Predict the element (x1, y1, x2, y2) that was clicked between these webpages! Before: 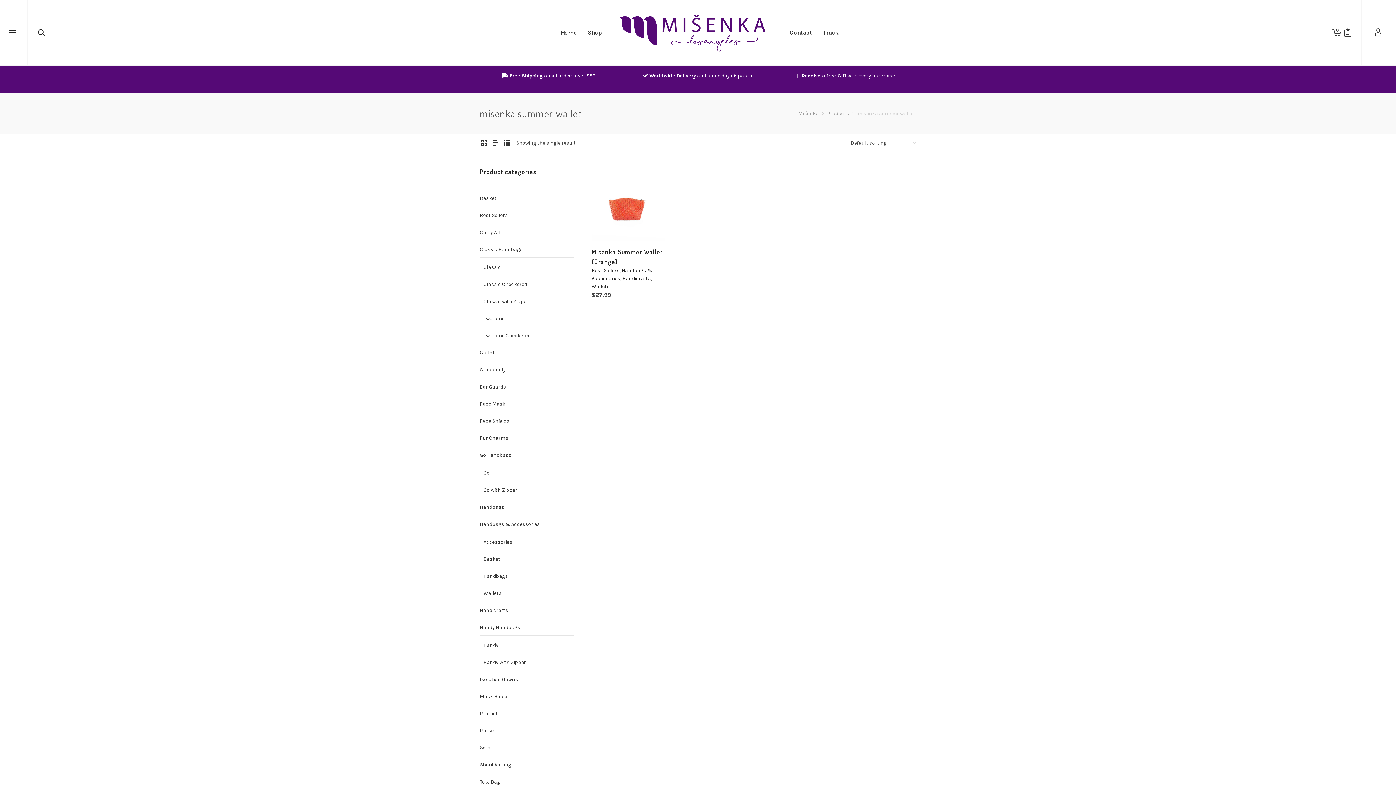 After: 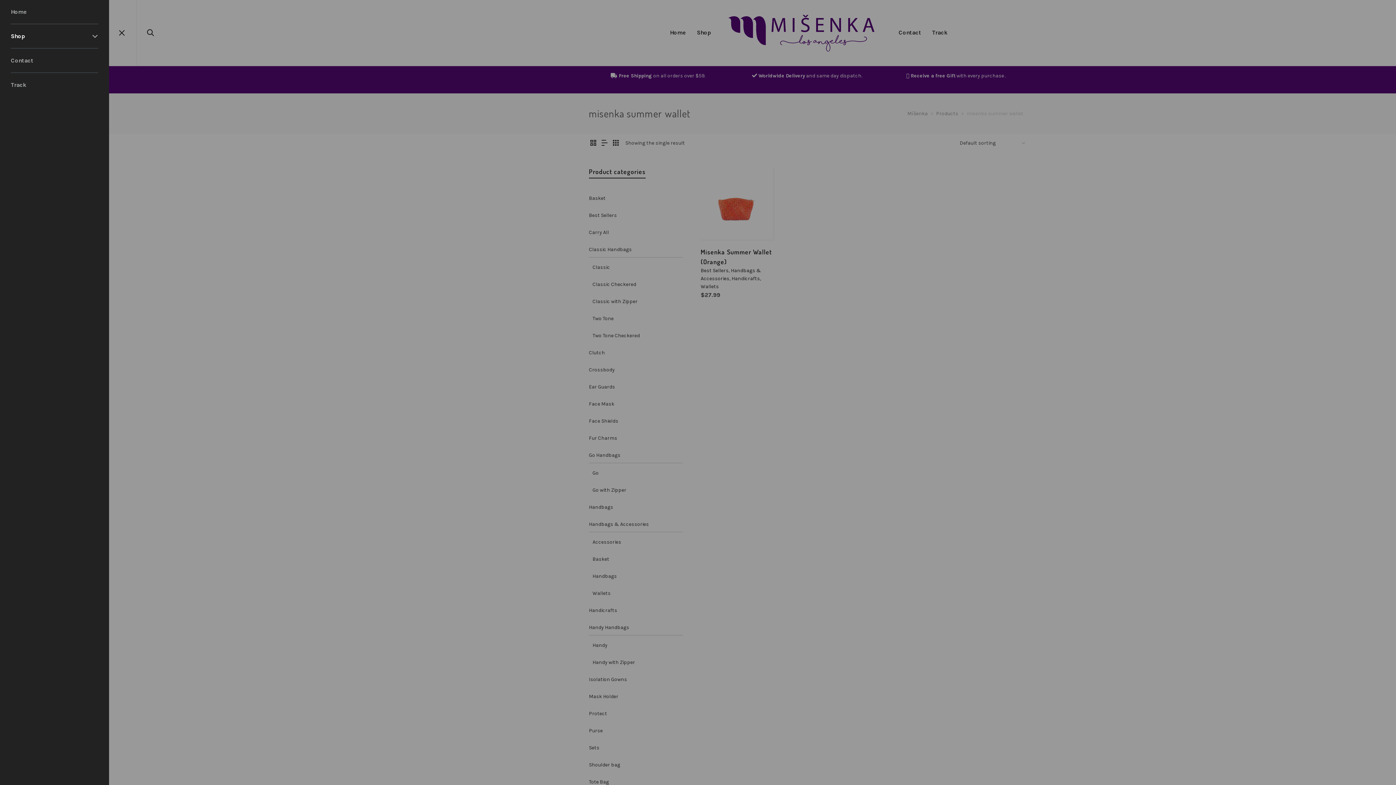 Action: bbox: (9, 30, 16, 35) label: Menu